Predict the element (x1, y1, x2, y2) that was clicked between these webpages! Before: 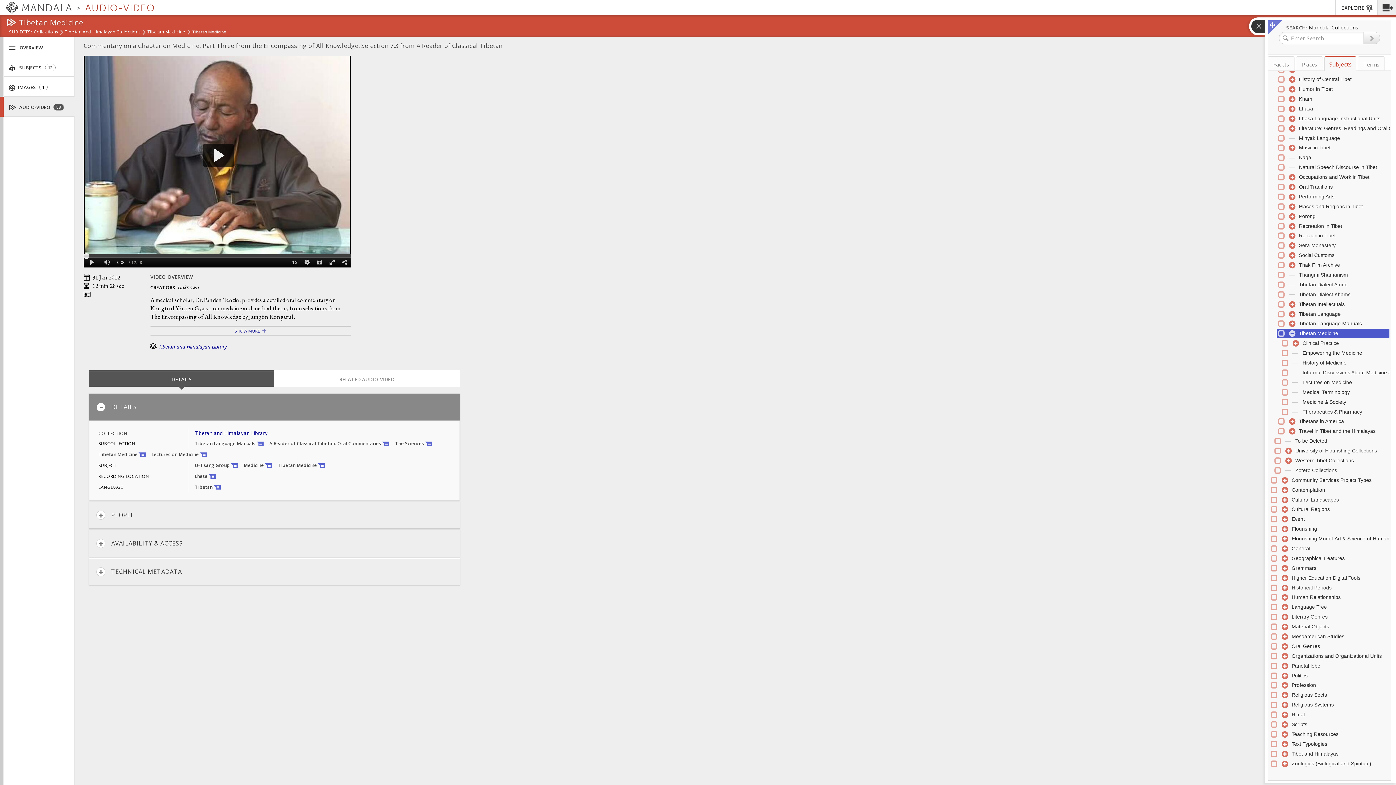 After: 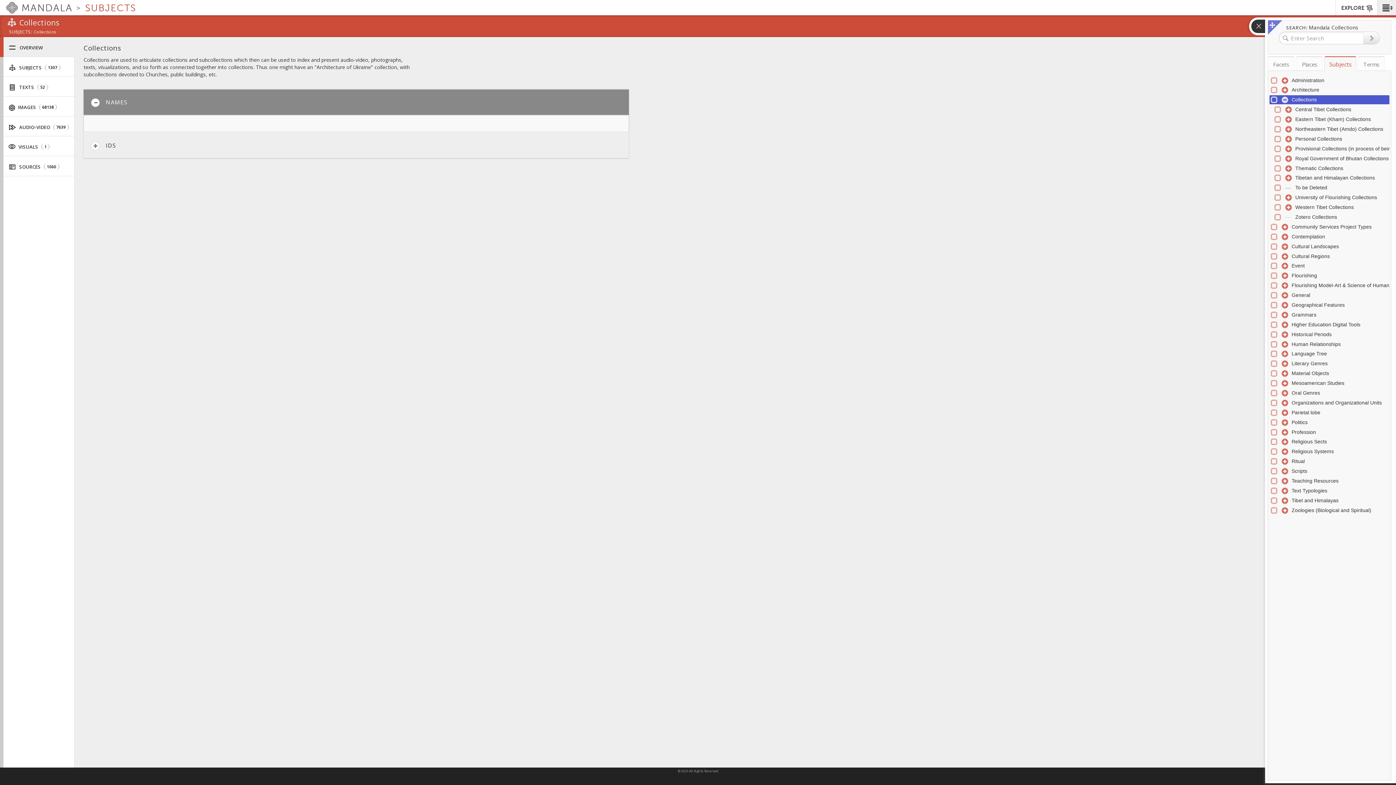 Action: bbox: (33, 29, 58, 35) label: Collections